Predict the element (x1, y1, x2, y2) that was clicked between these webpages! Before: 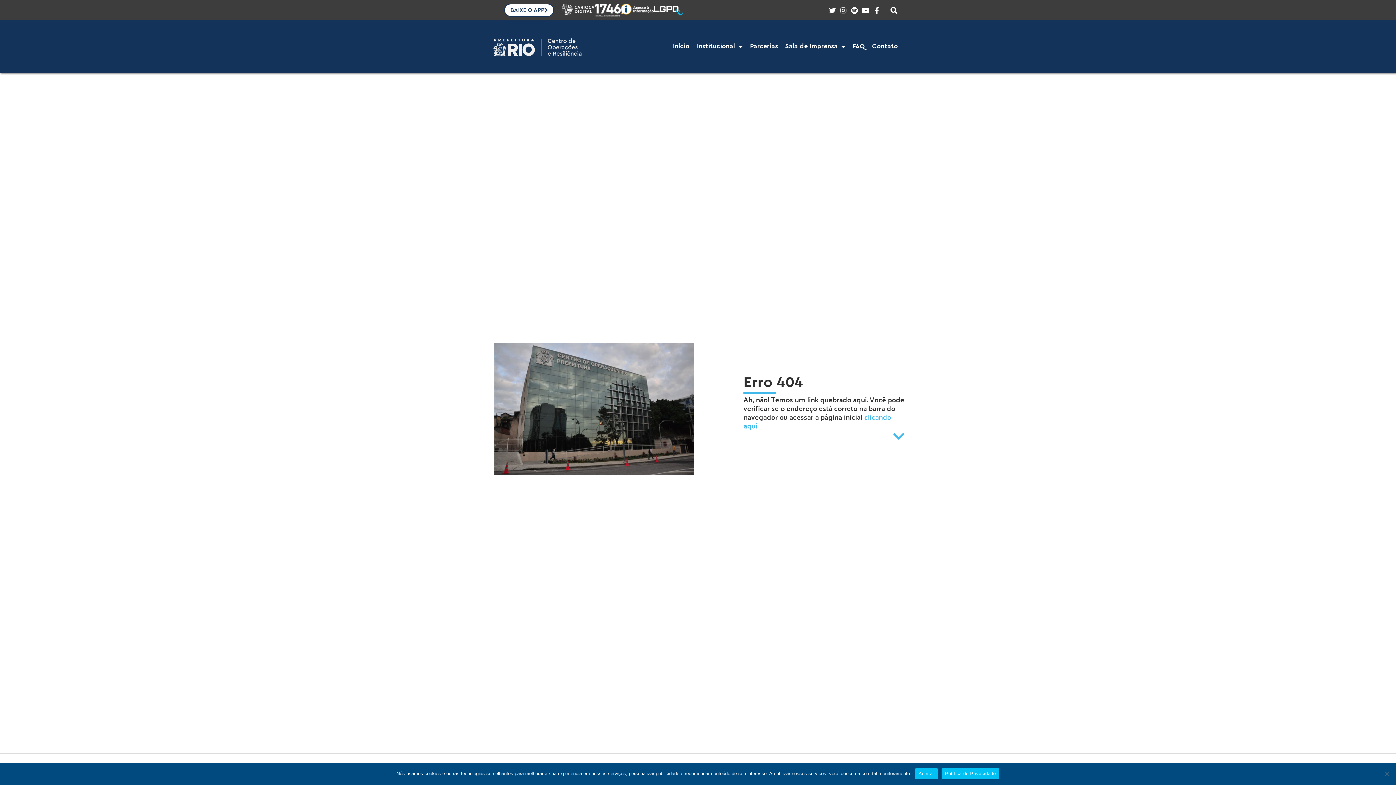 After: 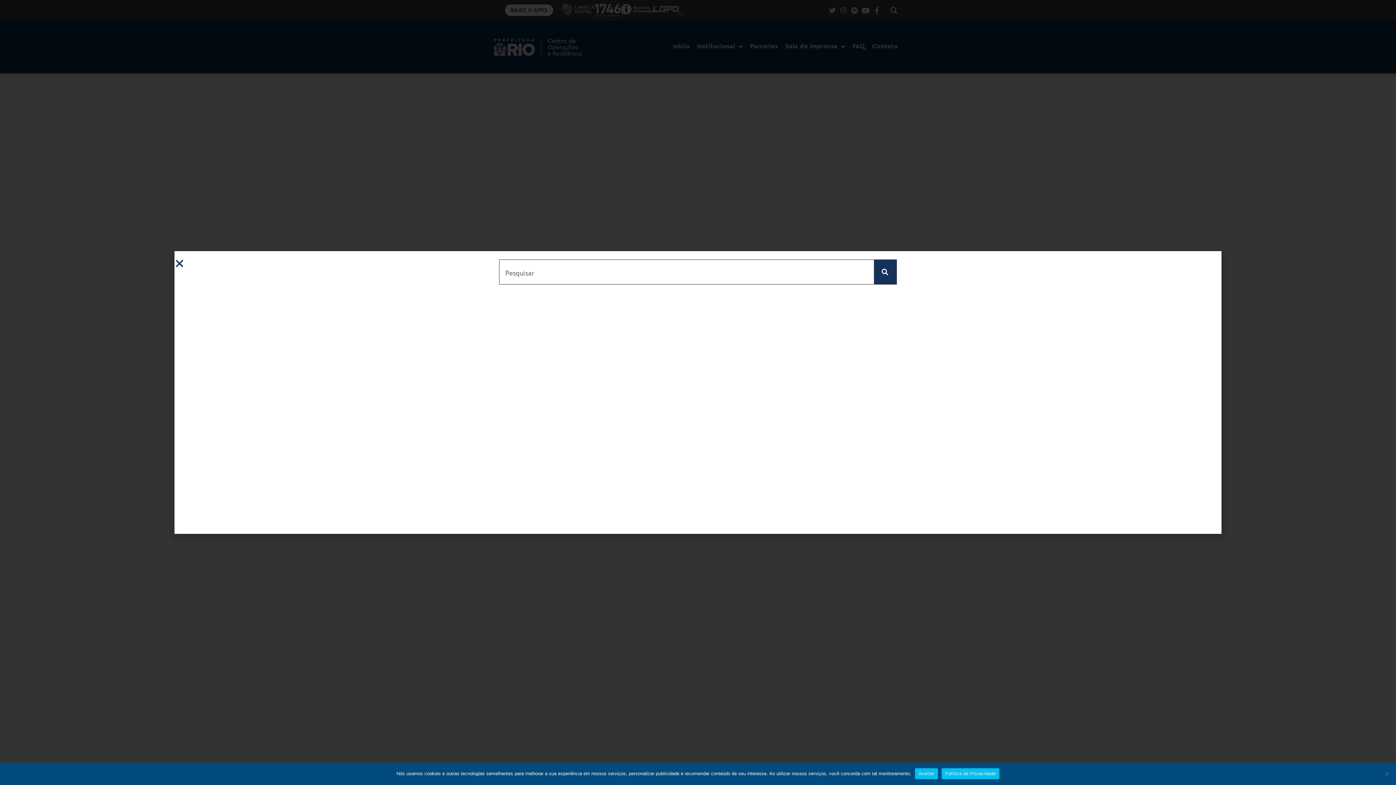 Action: bbox: (889, 6, 900, 13)